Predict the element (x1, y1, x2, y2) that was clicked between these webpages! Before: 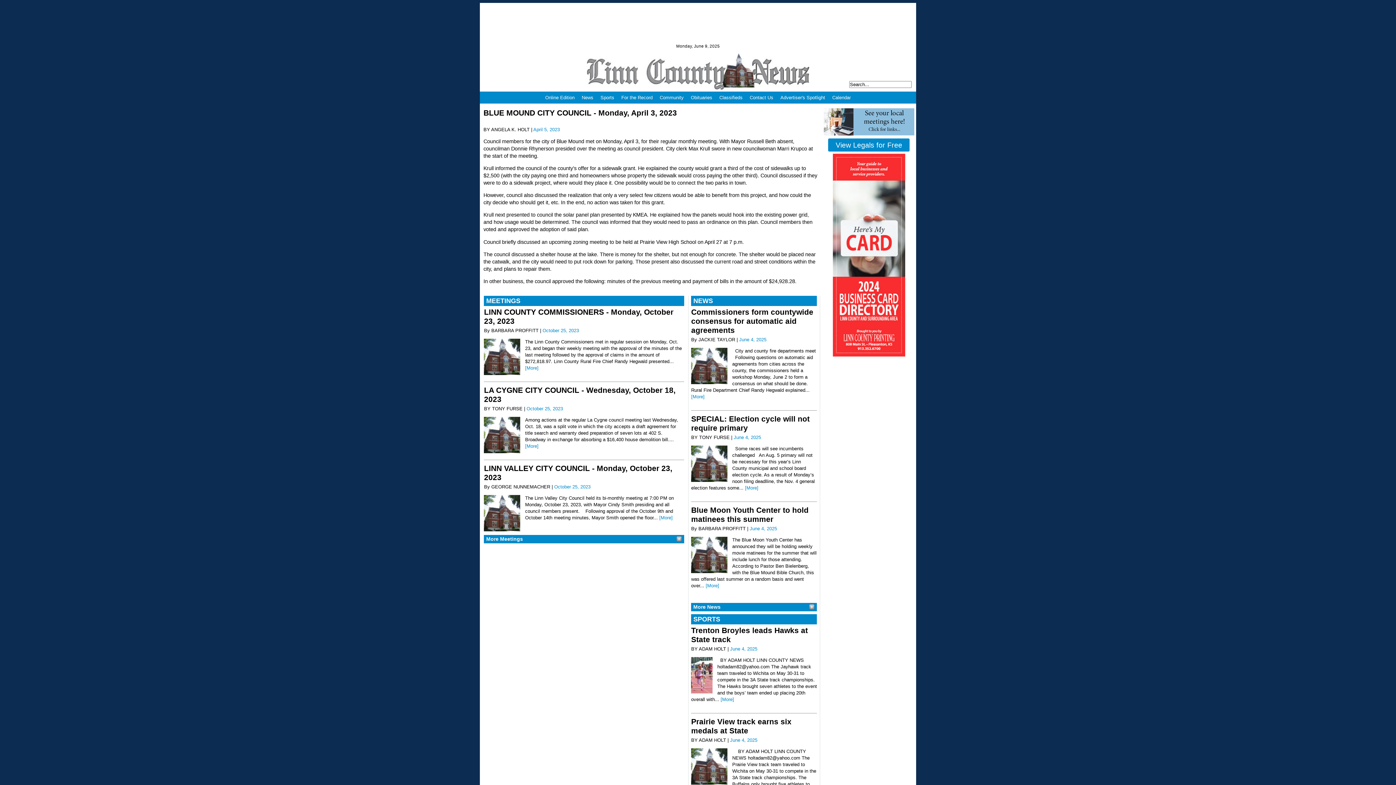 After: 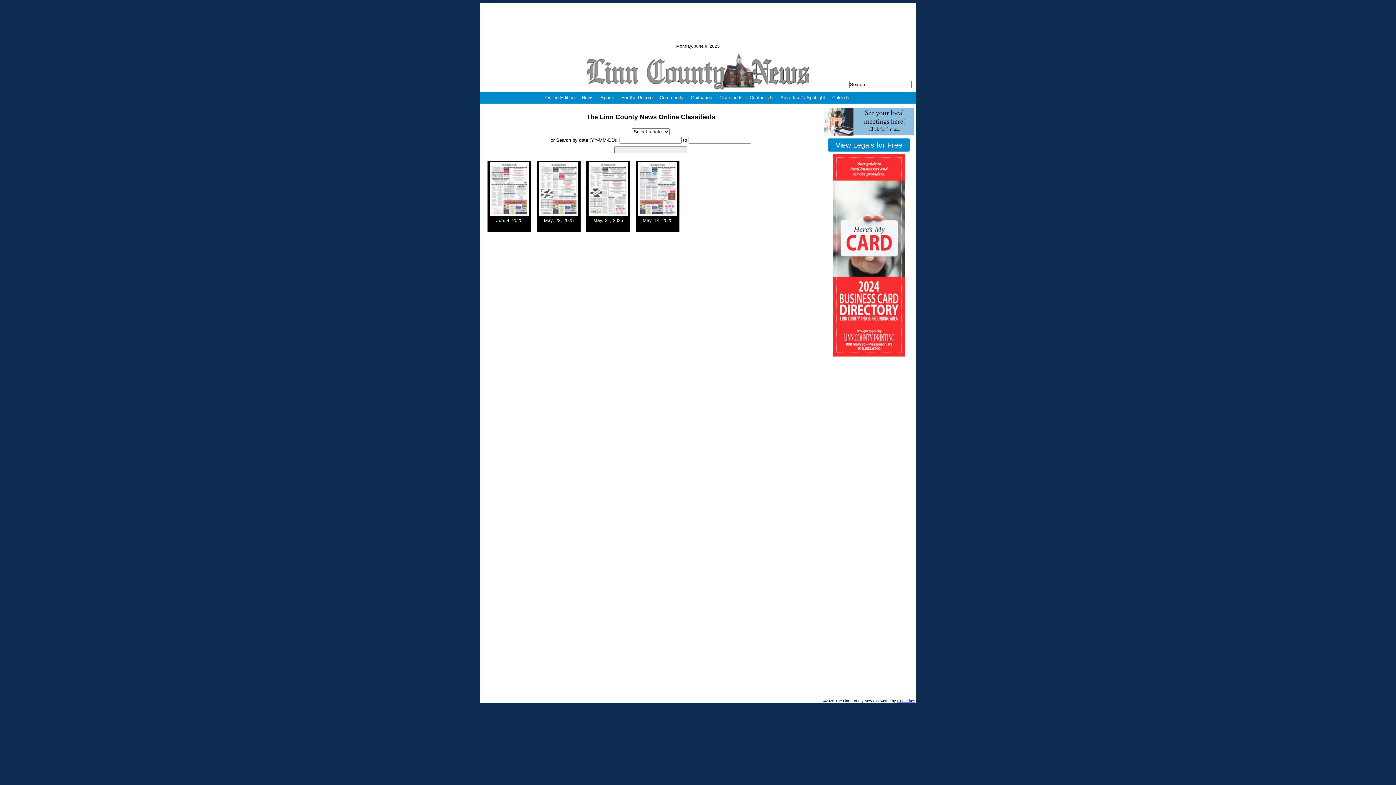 Action: label: Classifieds bbox: (716, 91, 746, 103)